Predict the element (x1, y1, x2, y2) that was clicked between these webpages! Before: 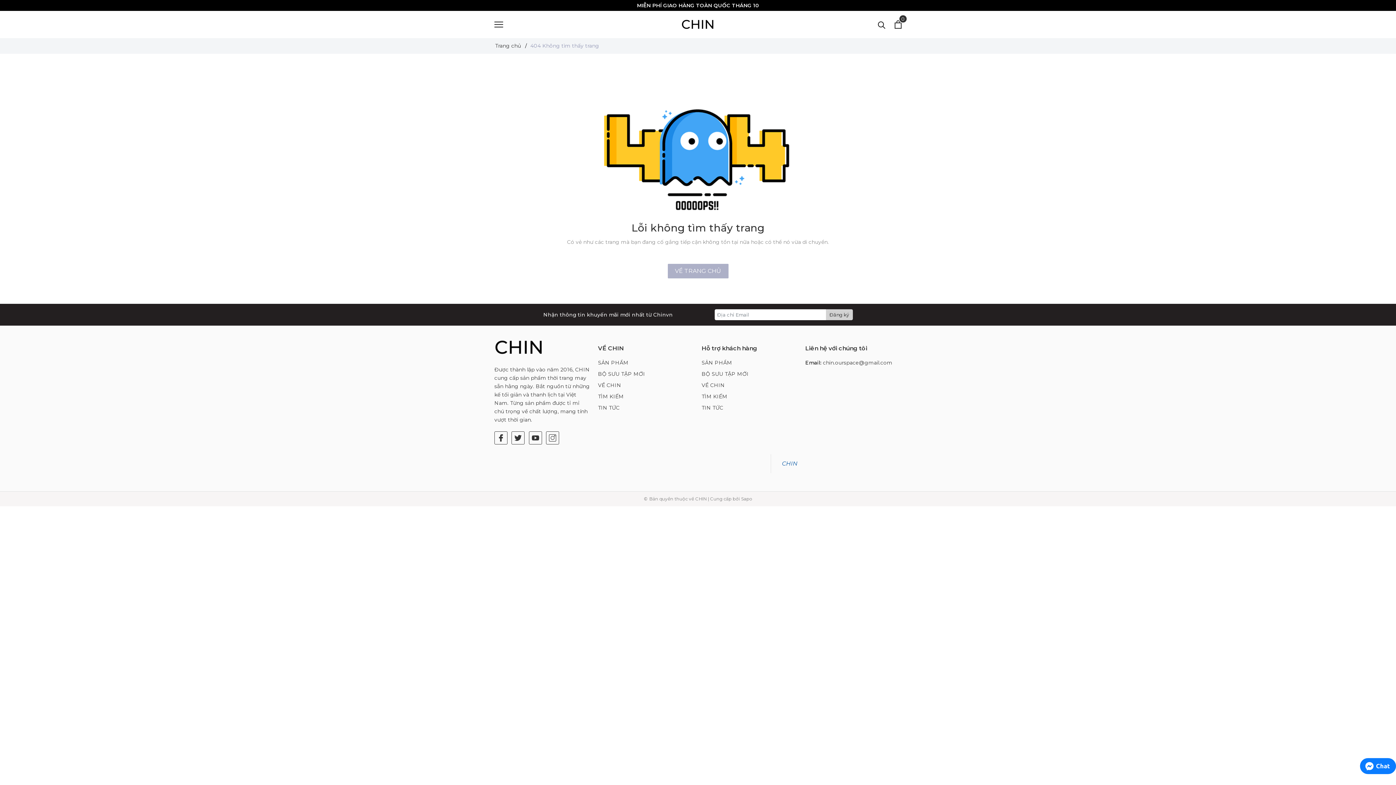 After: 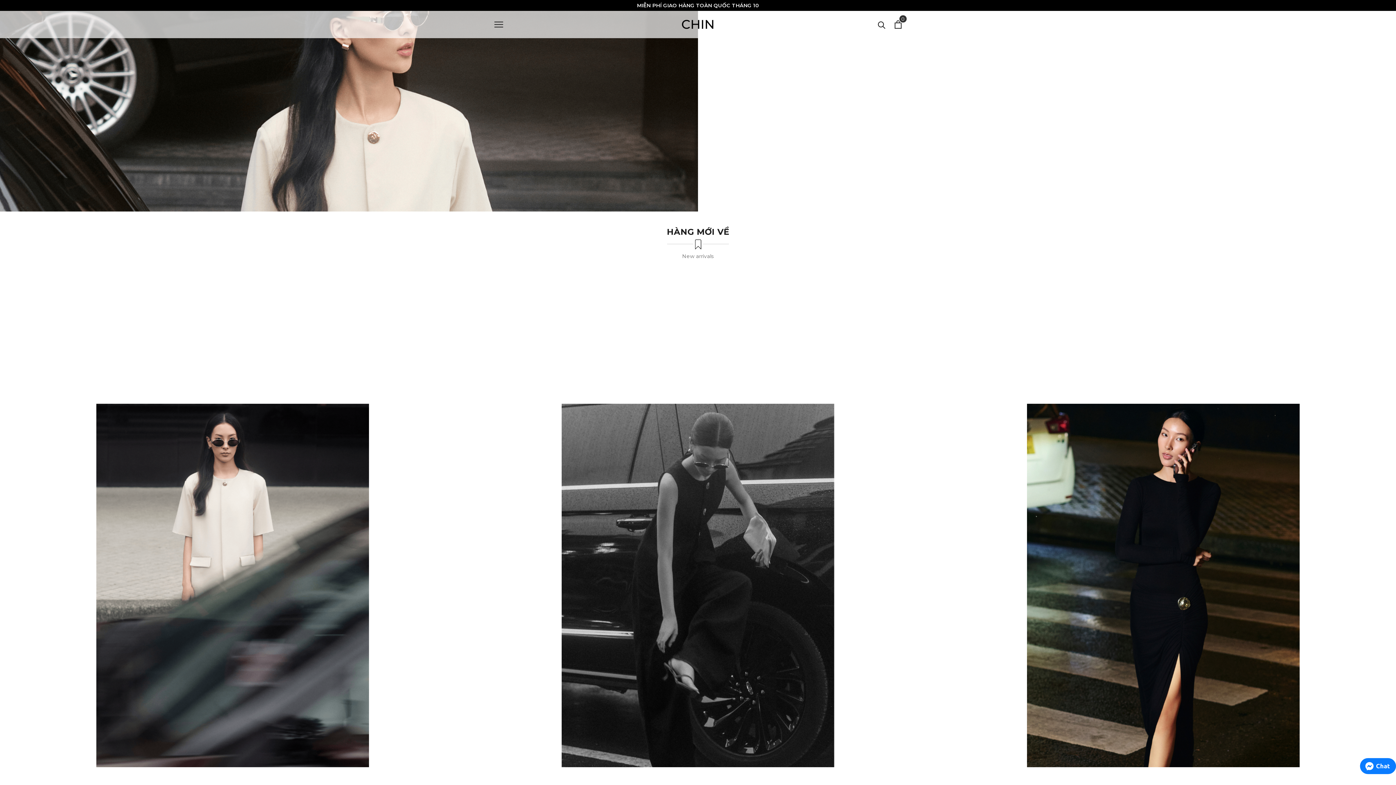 Action: bbox: (598, 382, 621, 388) label: VỀ CHIN